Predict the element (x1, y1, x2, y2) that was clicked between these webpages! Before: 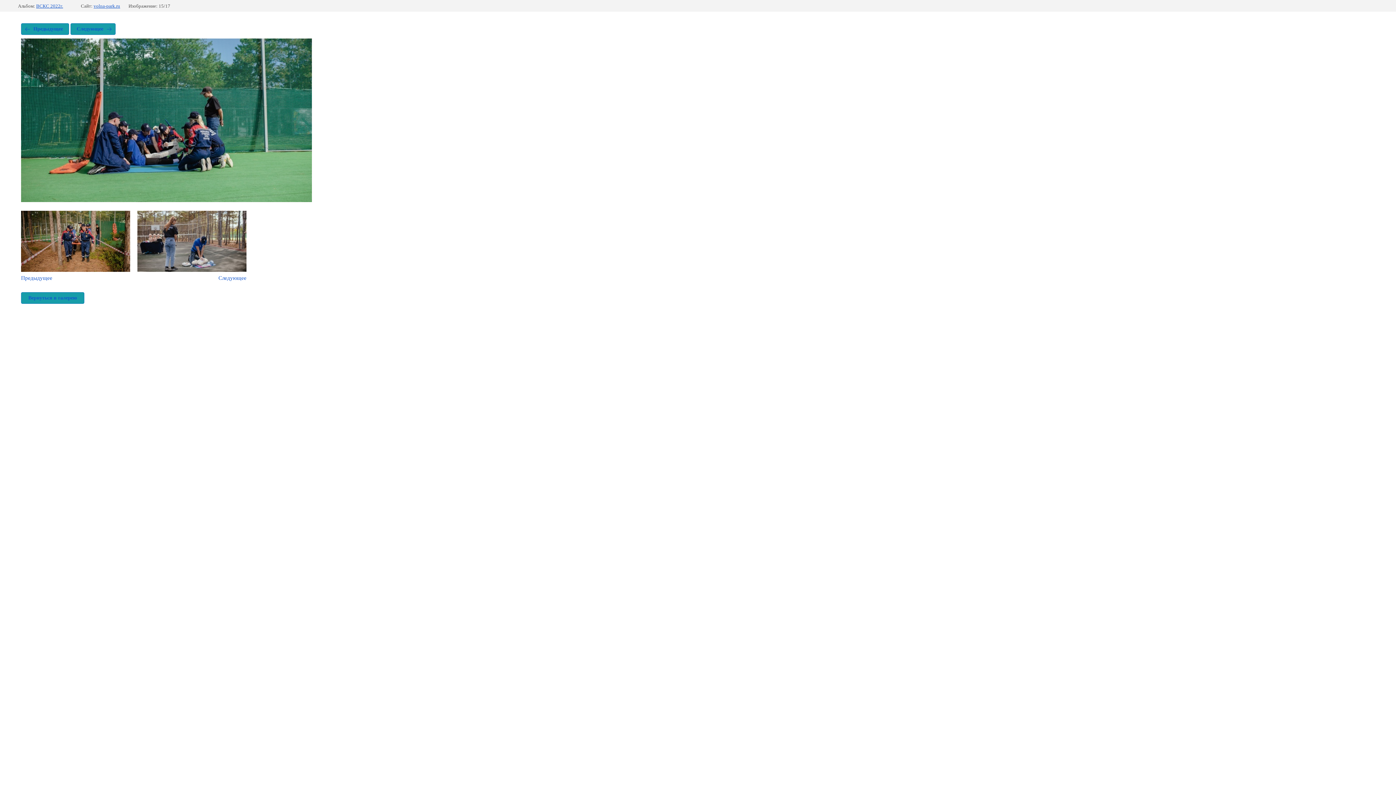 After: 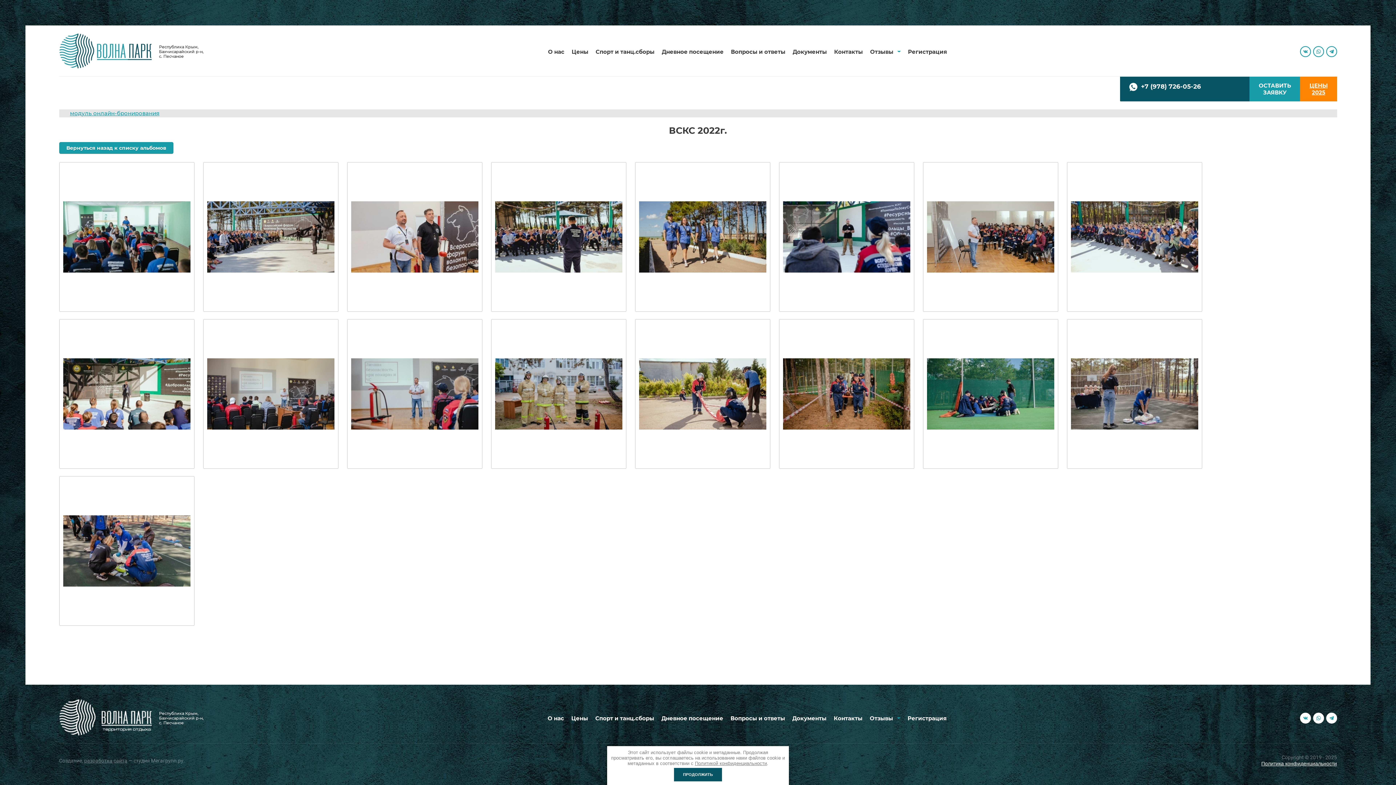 Action: bbox: (21, 292, 84, 304) label: Вернуться в галерею